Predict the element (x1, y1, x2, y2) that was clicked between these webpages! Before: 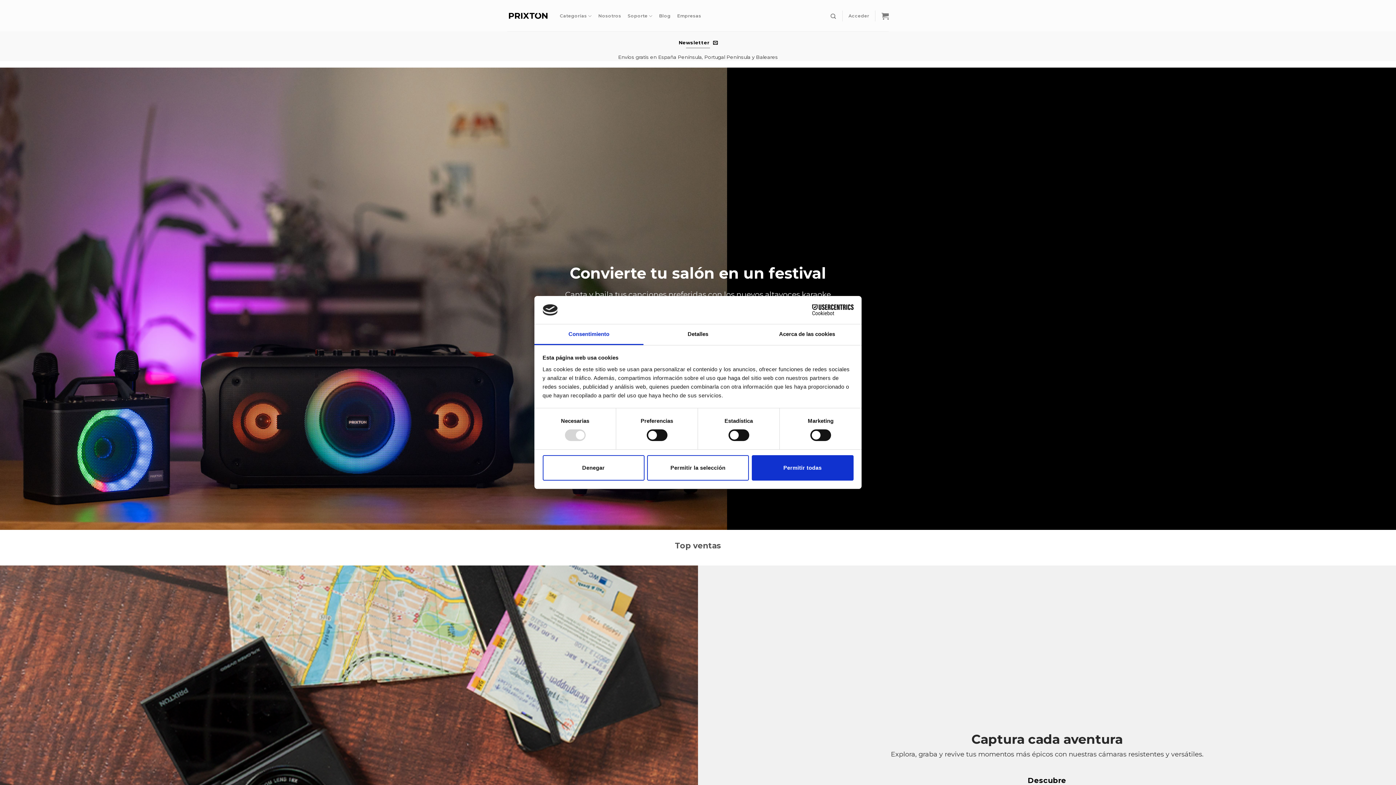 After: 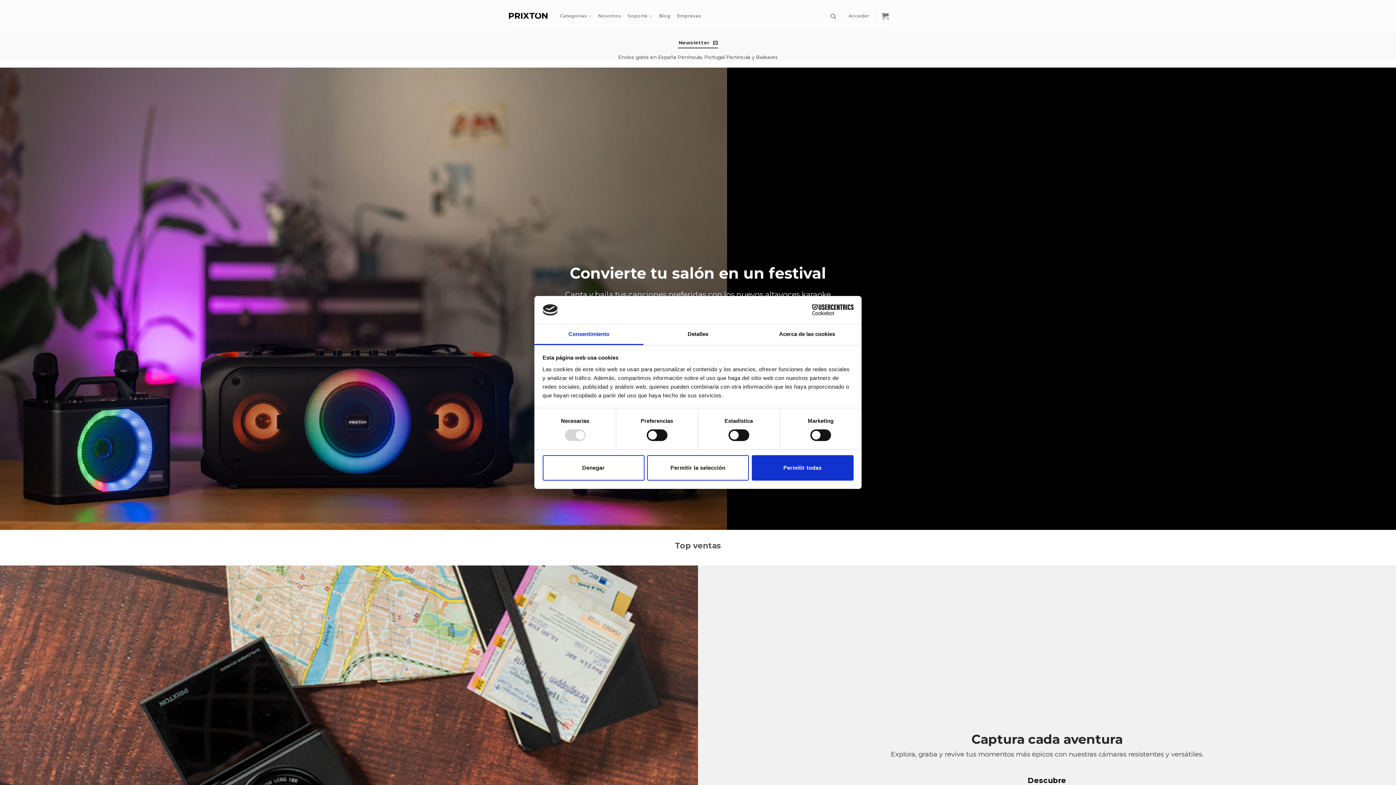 Action: label: Newsletter  bbox: (677, 36, 718, 48)